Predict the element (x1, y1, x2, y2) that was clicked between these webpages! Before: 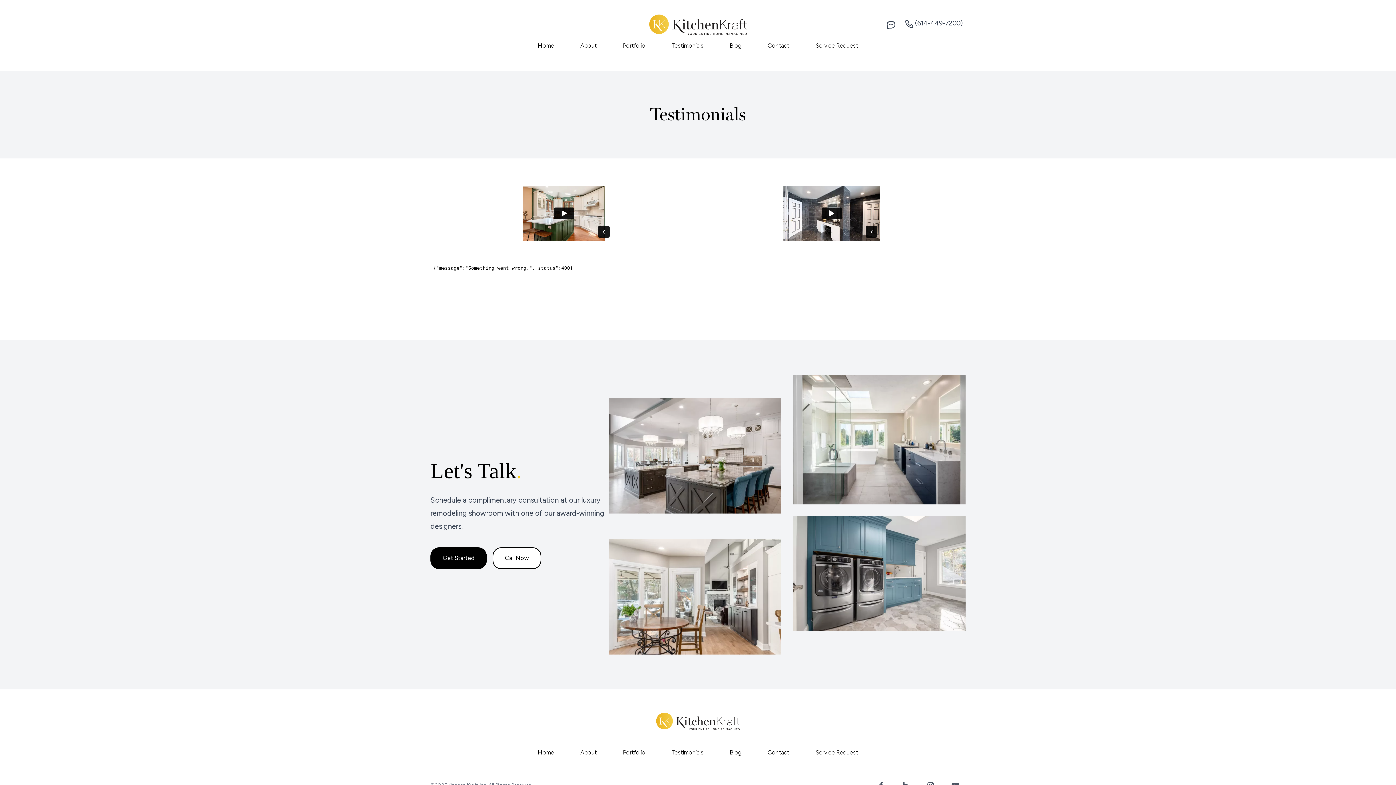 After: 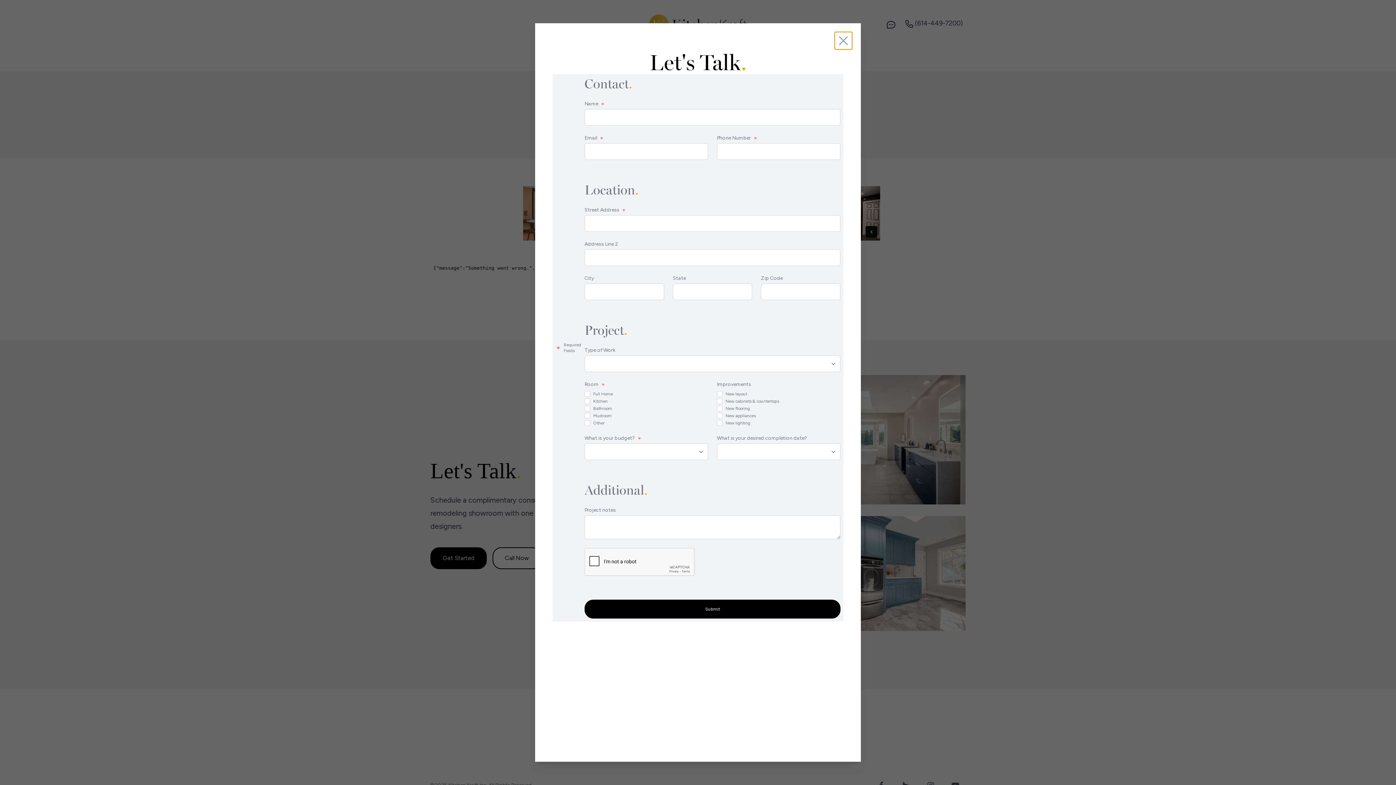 Action: bbox: (881, 15, 900, 34) label: Search